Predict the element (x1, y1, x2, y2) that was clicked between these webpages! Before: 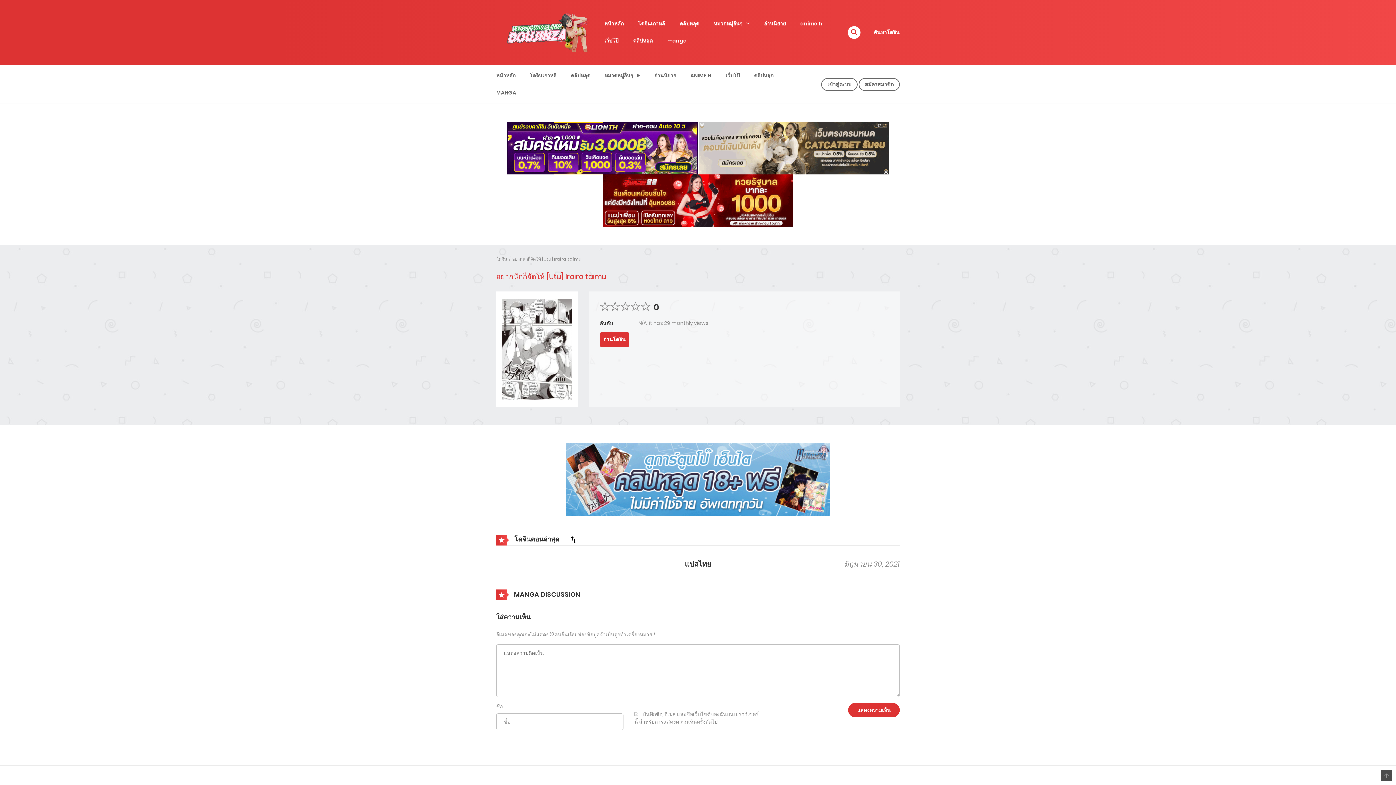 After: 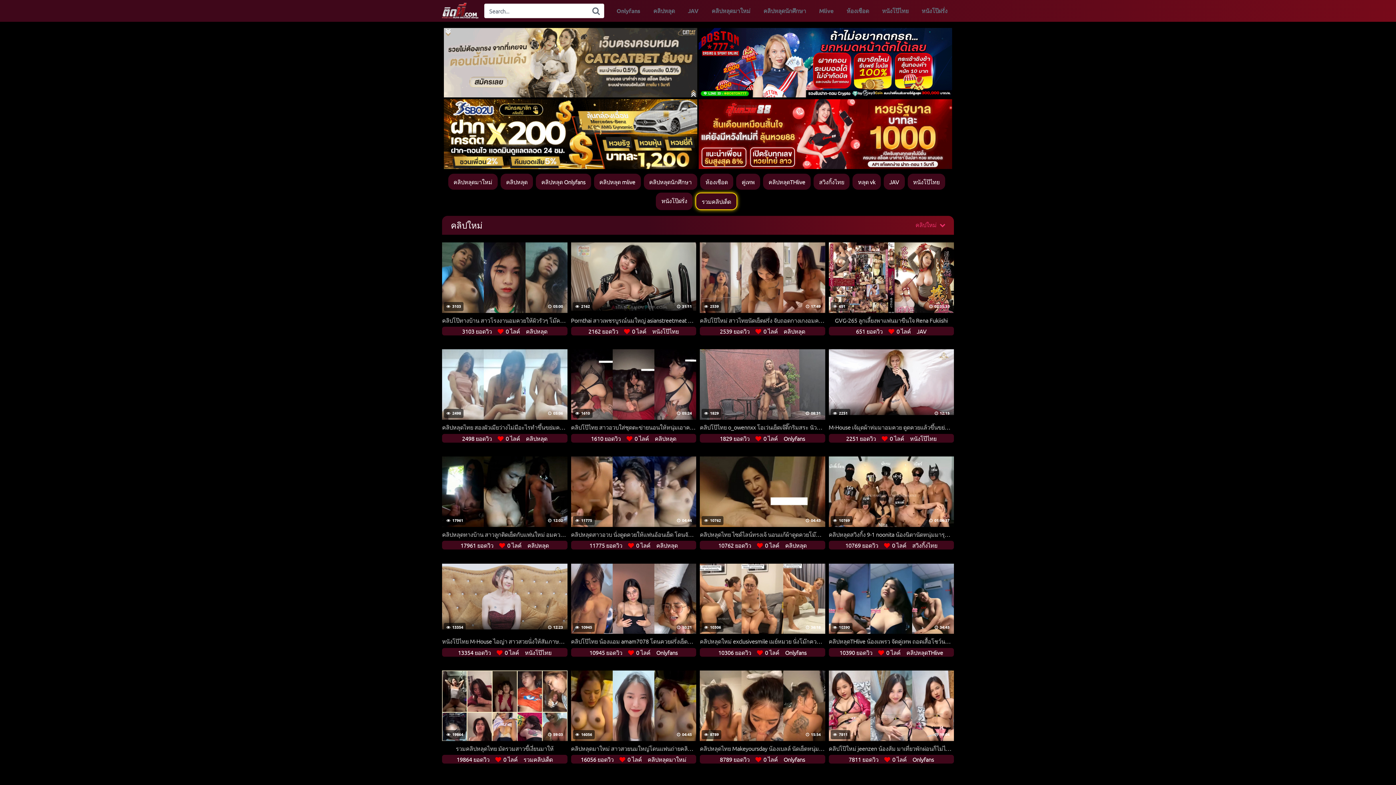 Action: label: คลิปหลุด bbox: (749, 67, 778, 84)